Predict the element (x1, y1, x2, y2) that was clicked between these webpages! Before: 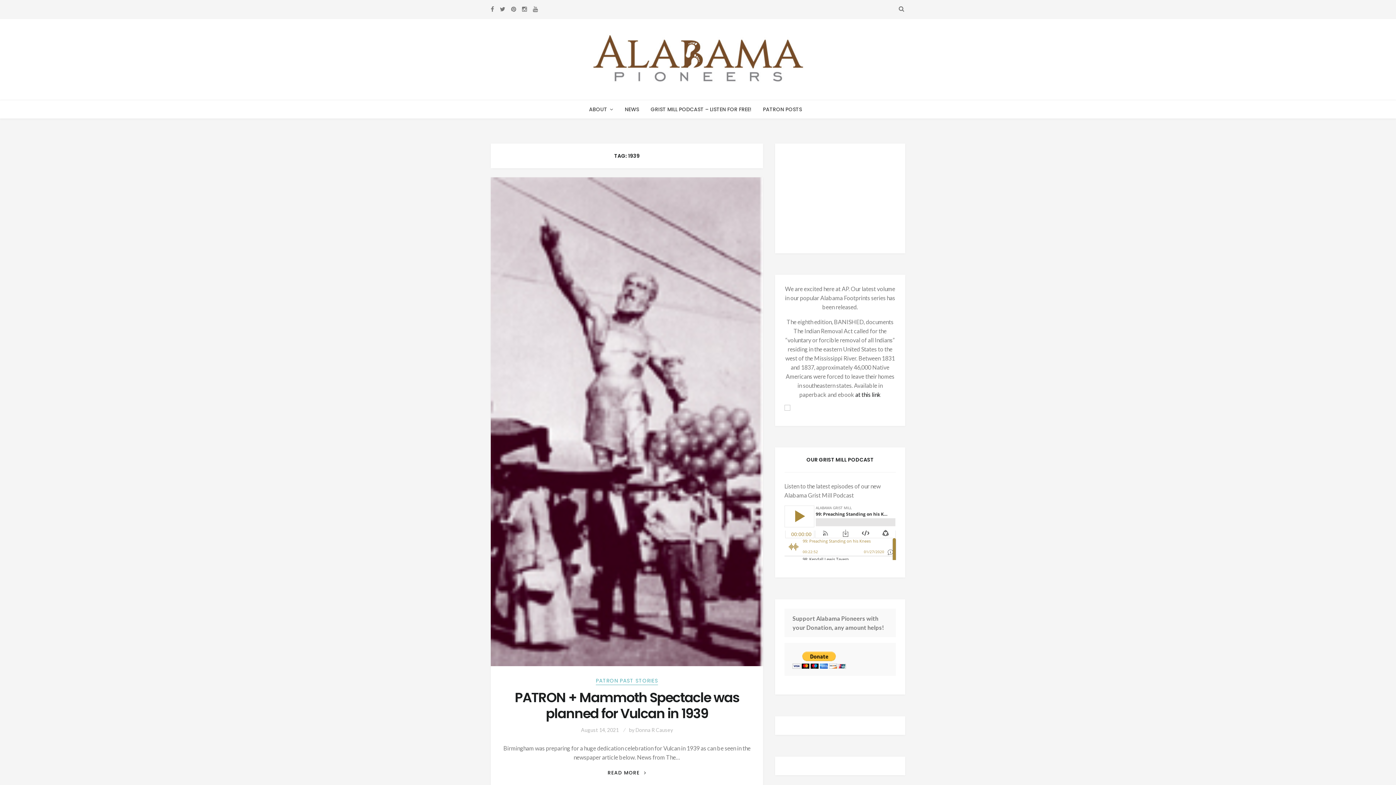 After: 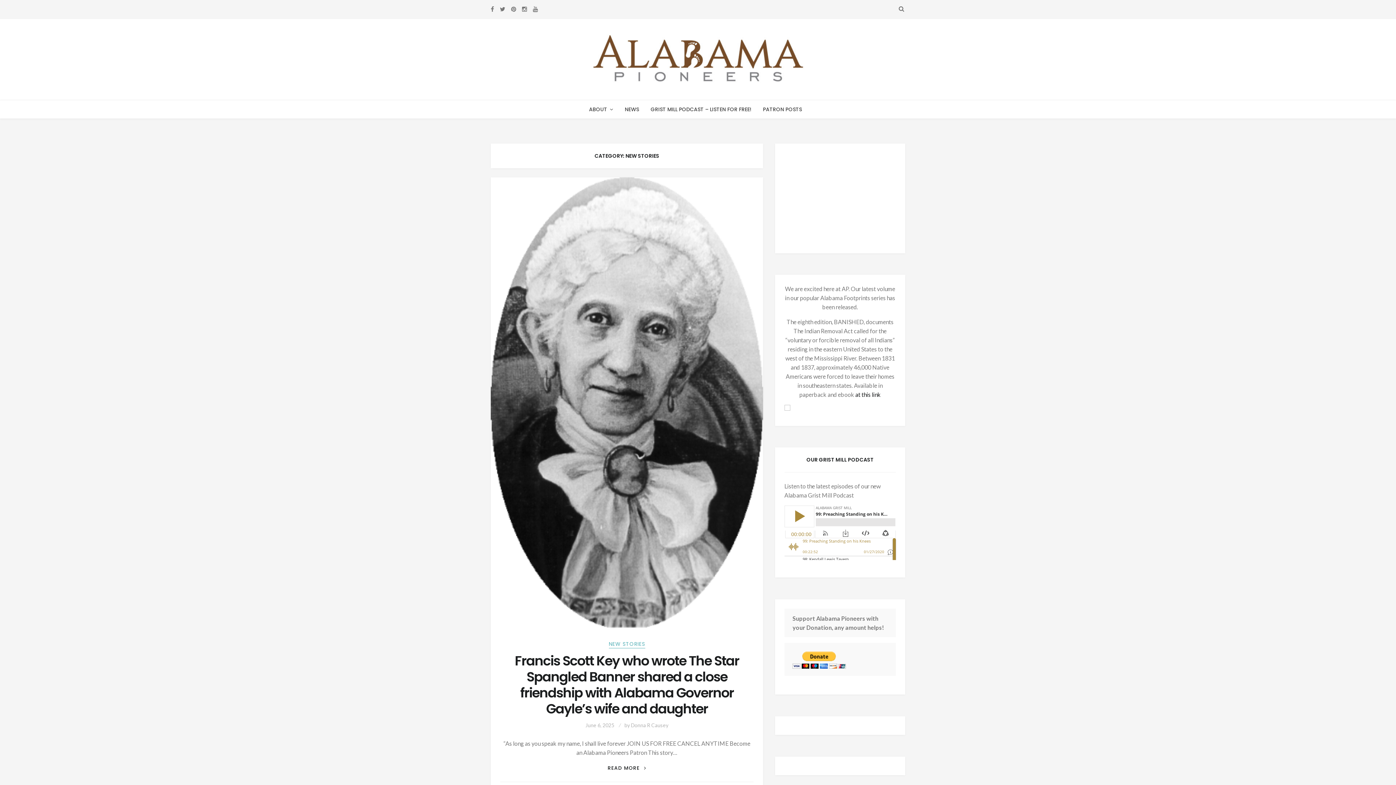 Action: label: NEWS bbox: (619, 100, 644, 118)